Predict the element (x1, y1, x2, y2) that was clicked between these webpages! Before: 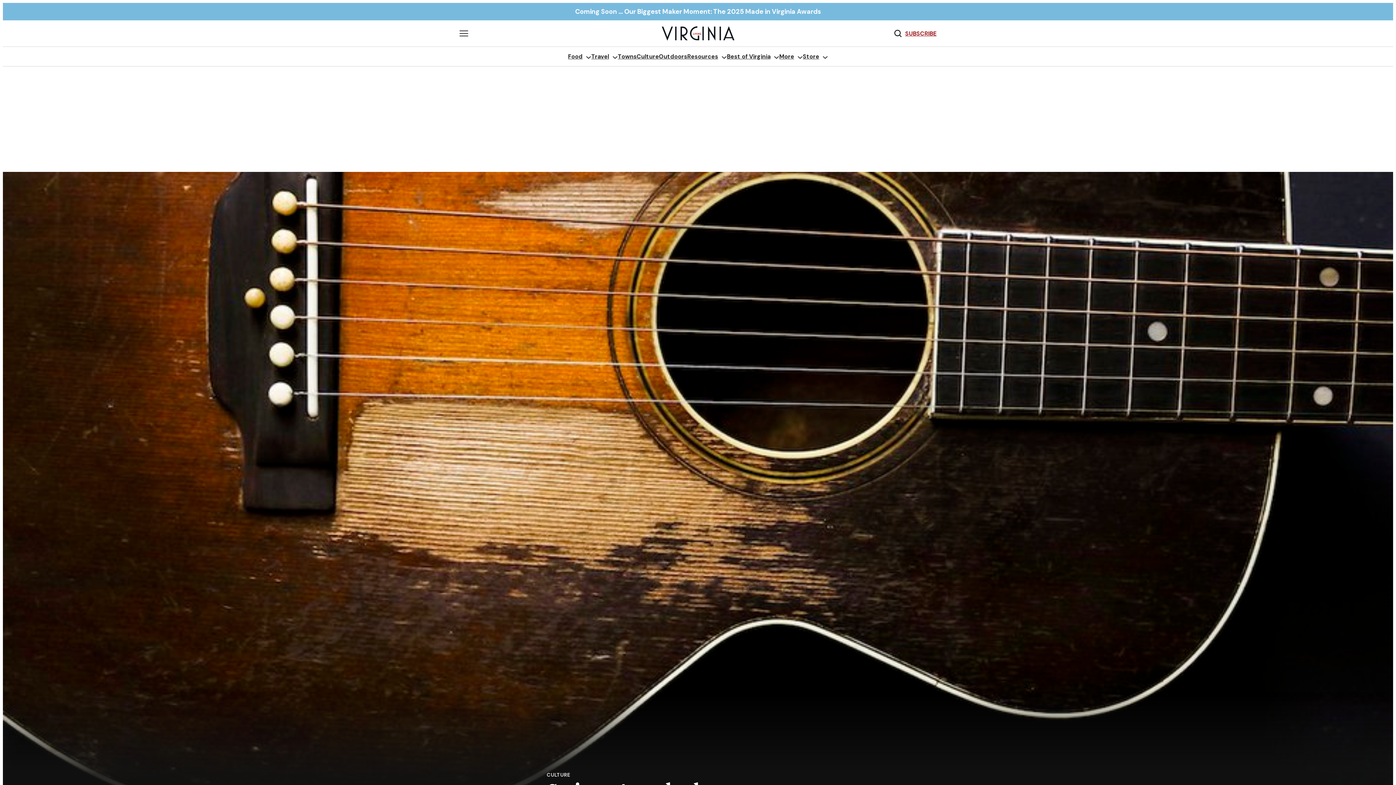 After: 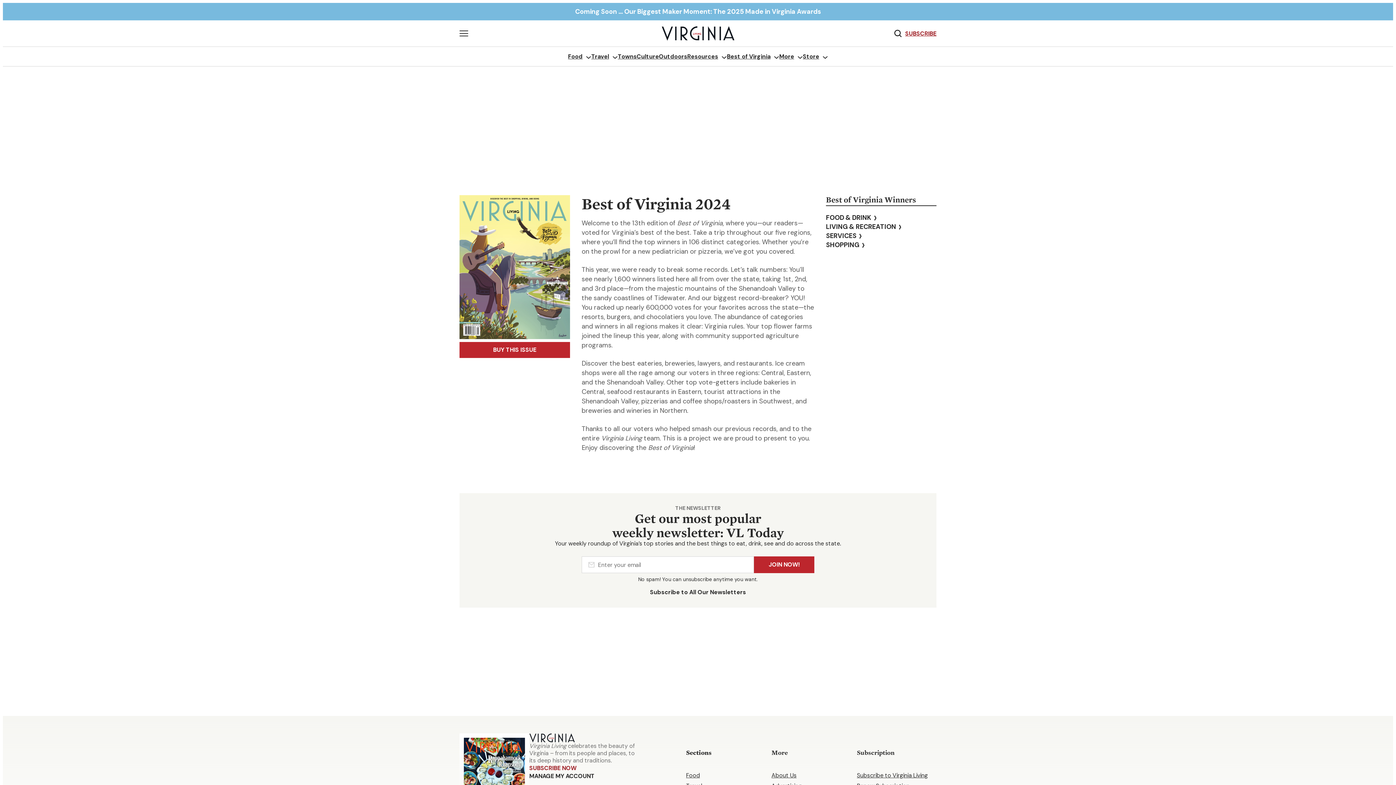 Action: bbox: (727, 52, 770, 61) label: Best of Virginia